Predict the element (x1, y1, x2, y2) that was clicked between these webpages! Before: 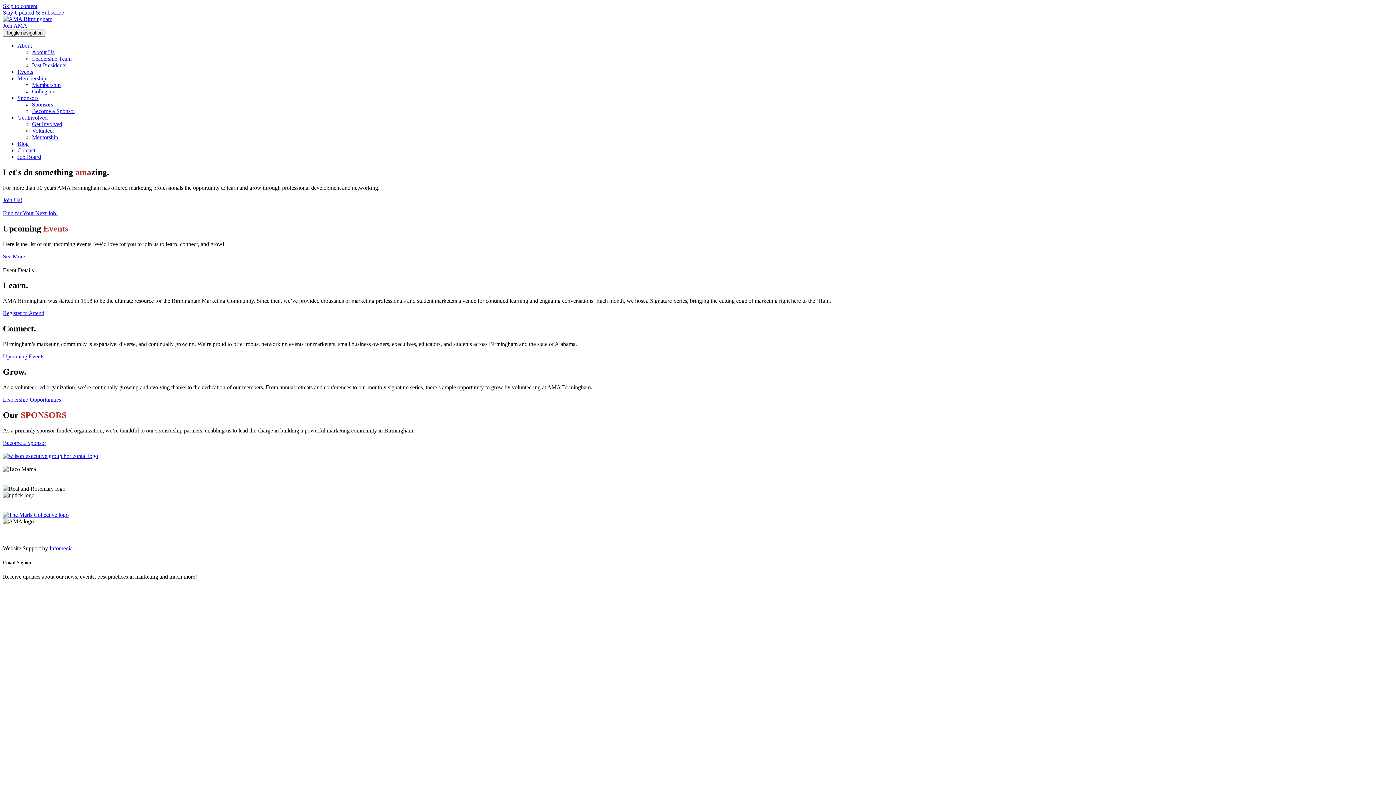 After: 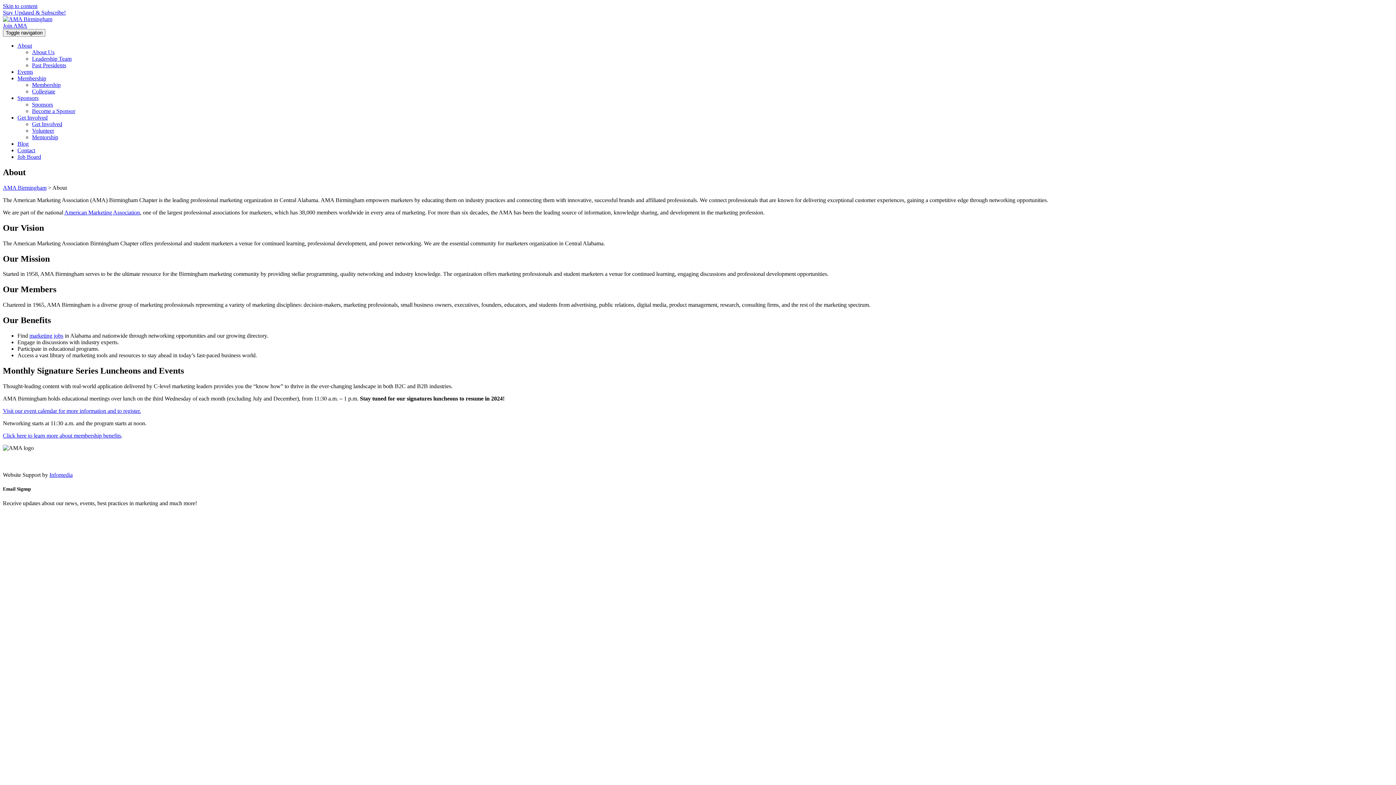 Action: bbox: (32, 49, 54, 55) label: About Us